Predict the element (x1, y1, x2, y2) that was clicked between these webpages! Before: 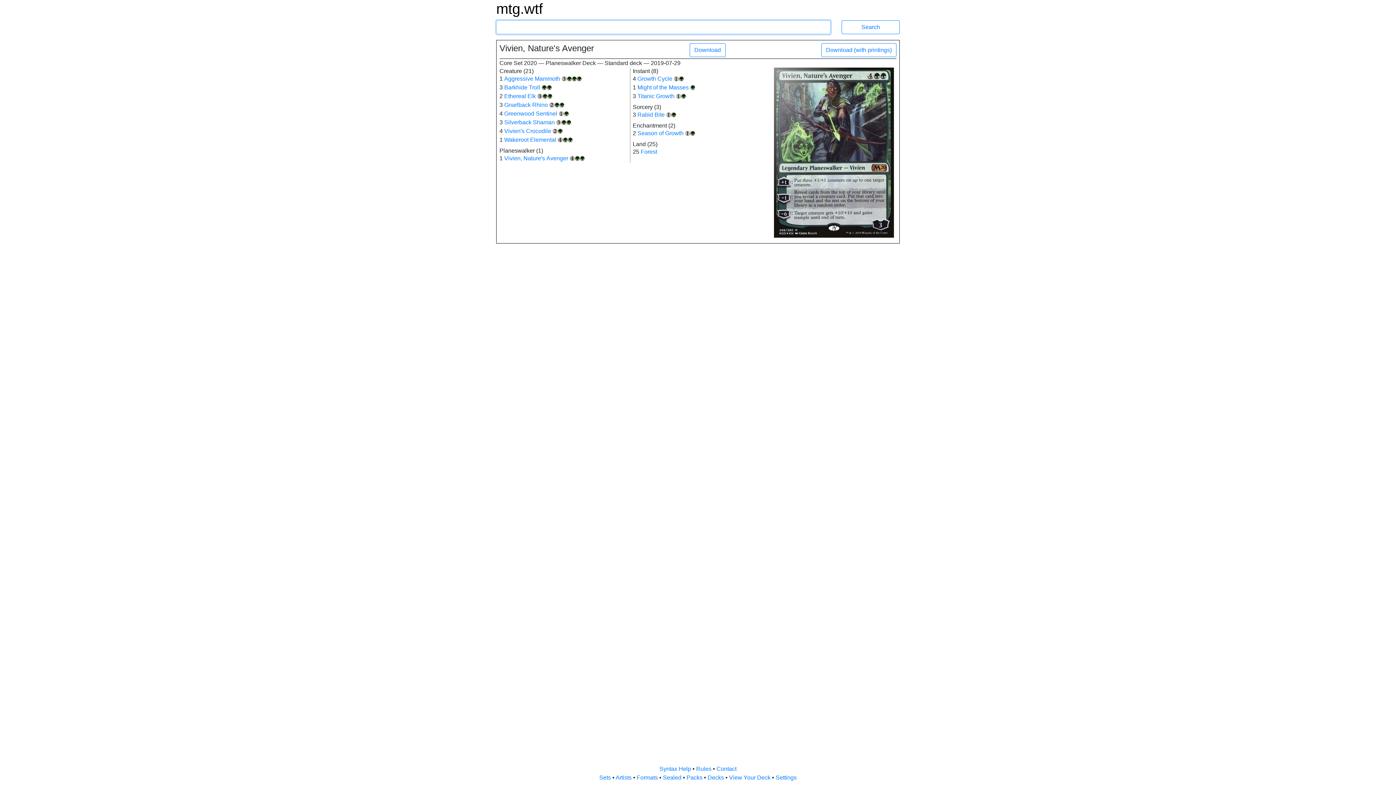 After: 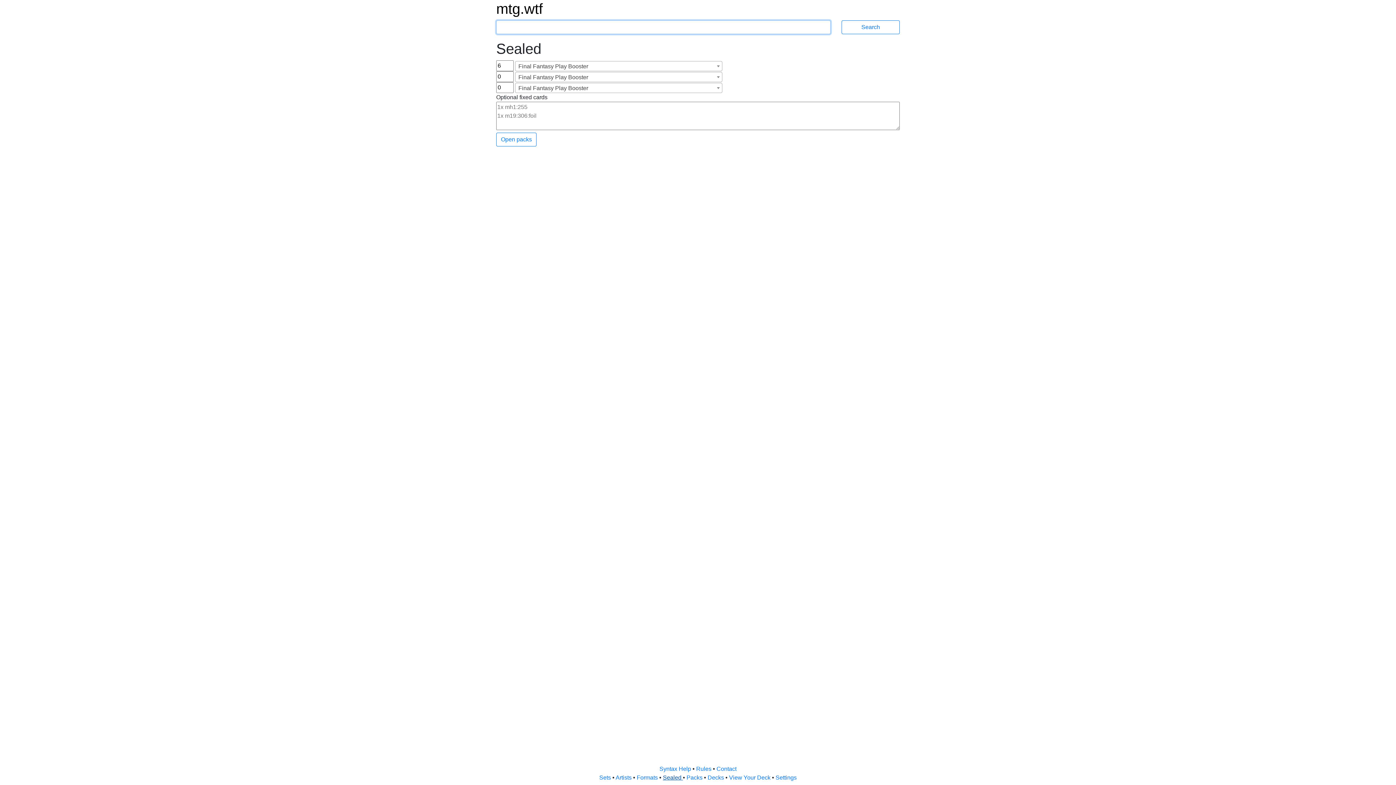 Action: bbox: (663, 774, 683, 781) label: Sealed 